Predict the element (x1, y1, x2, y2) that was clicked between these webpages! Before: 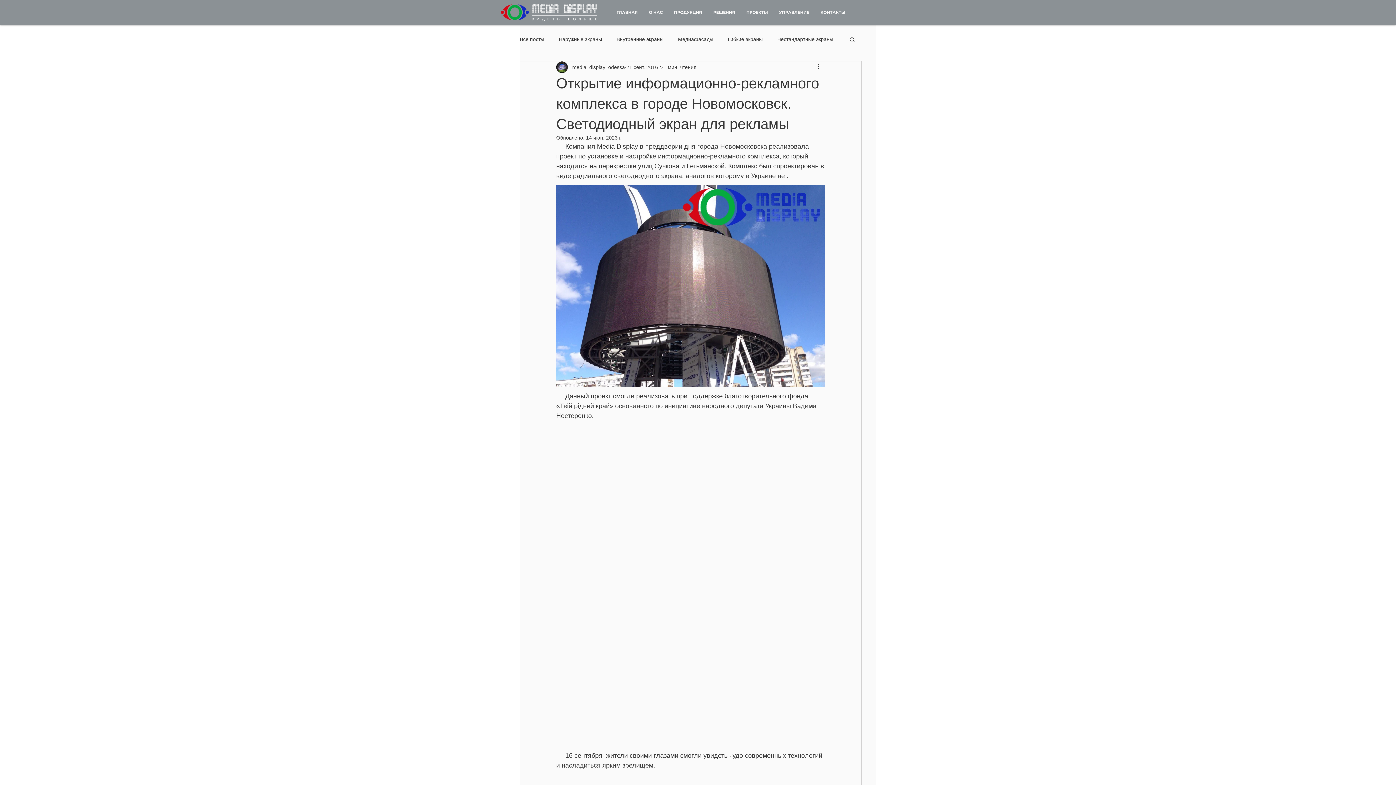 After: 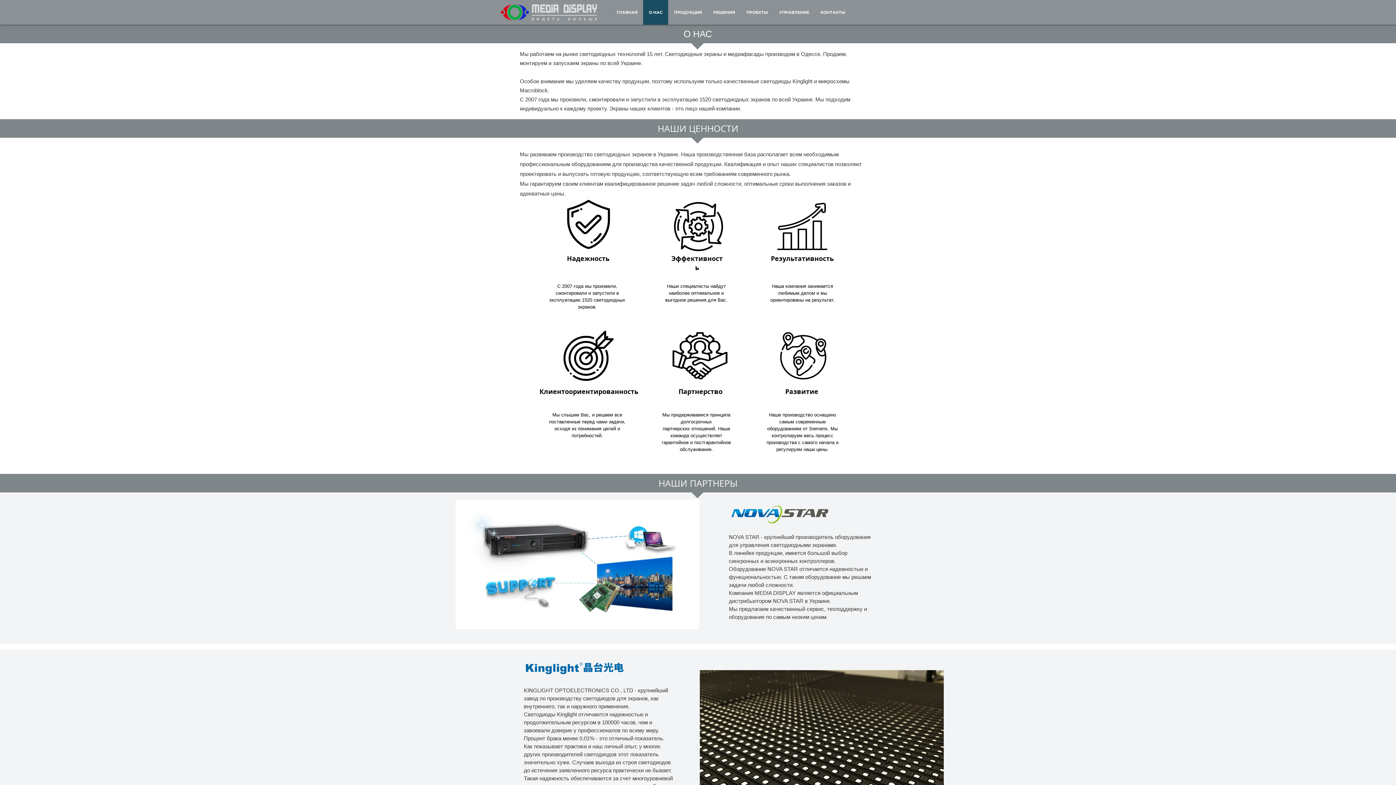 Action: label: О НАС bbox: (643, 0, 668, 24)